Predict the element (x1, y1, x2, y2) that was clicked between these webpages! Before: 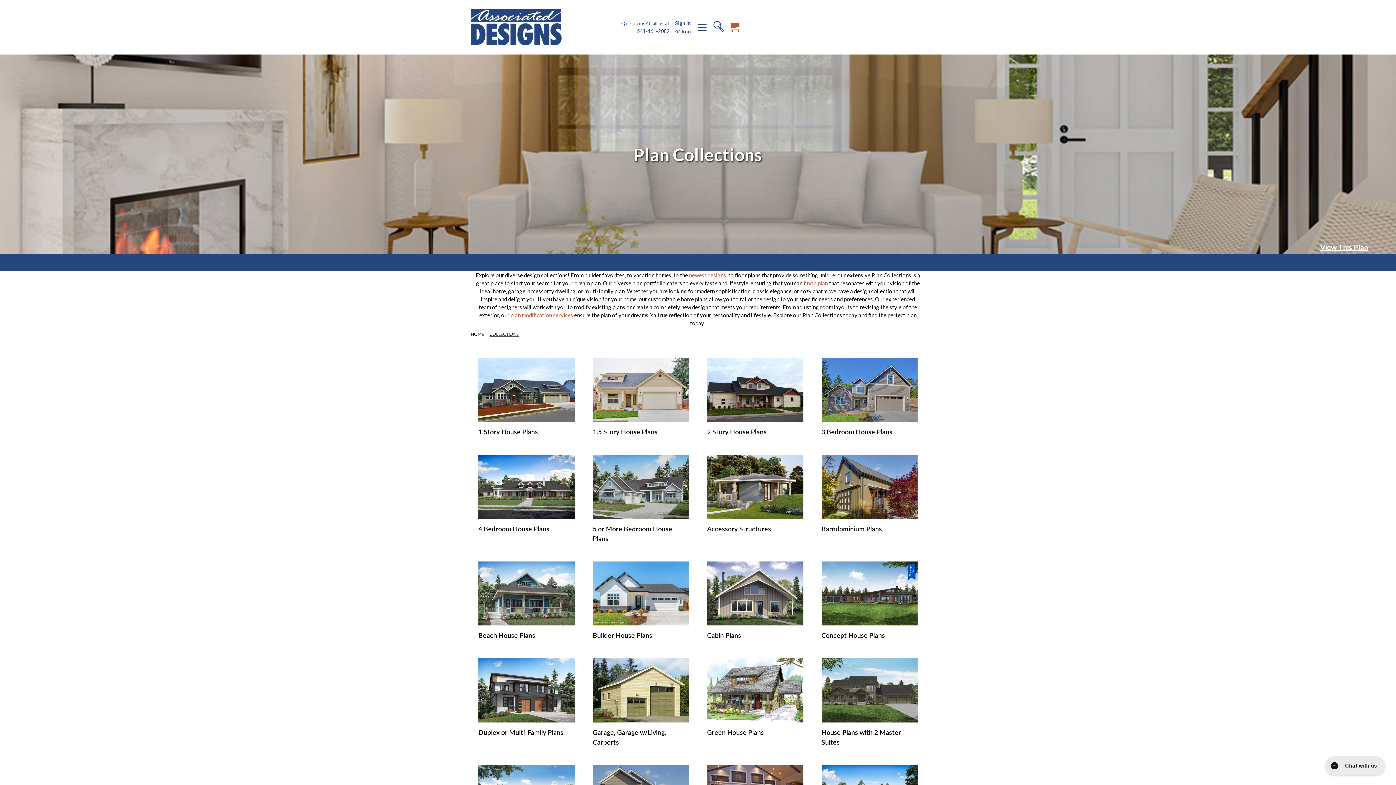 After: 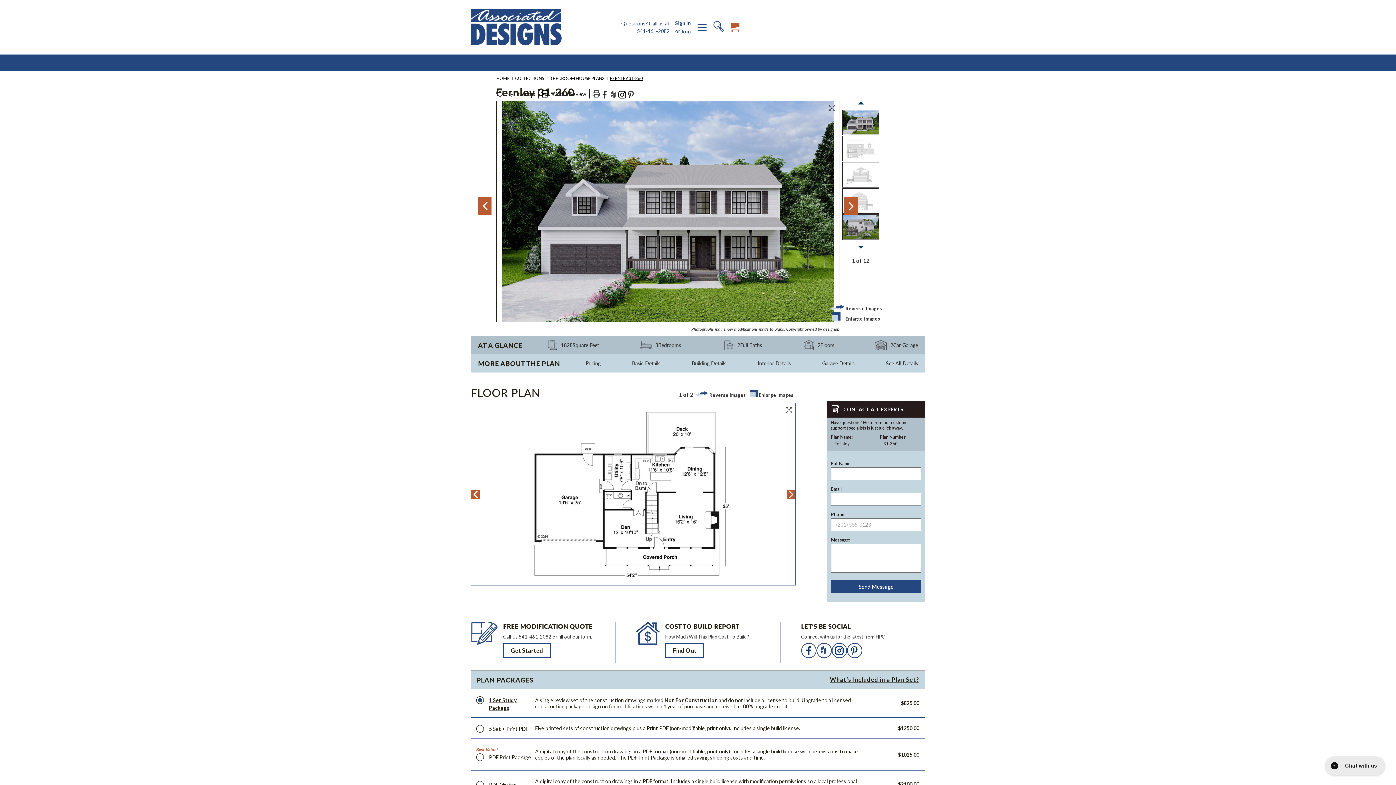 Action: label: View This Plan bbox: (1320, 242, 1368, 251)